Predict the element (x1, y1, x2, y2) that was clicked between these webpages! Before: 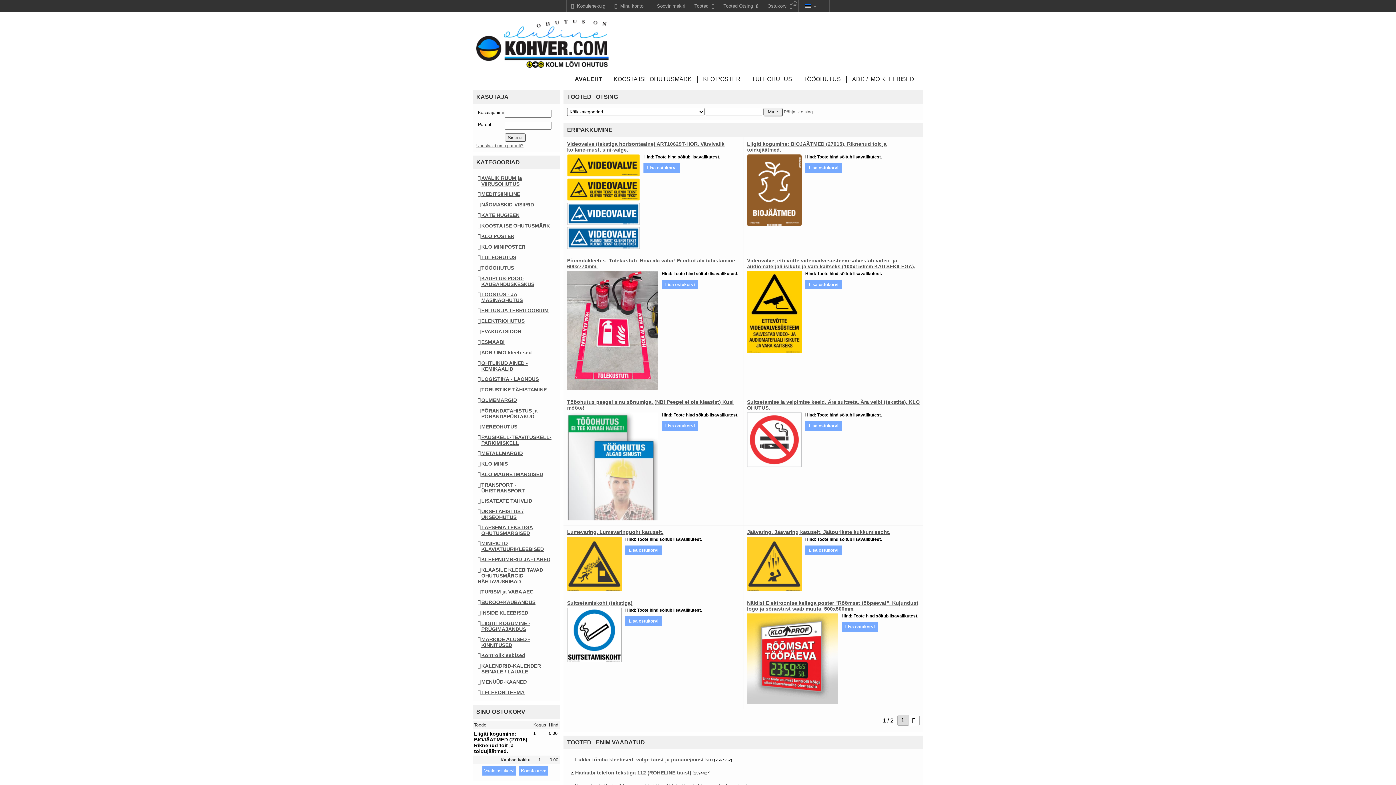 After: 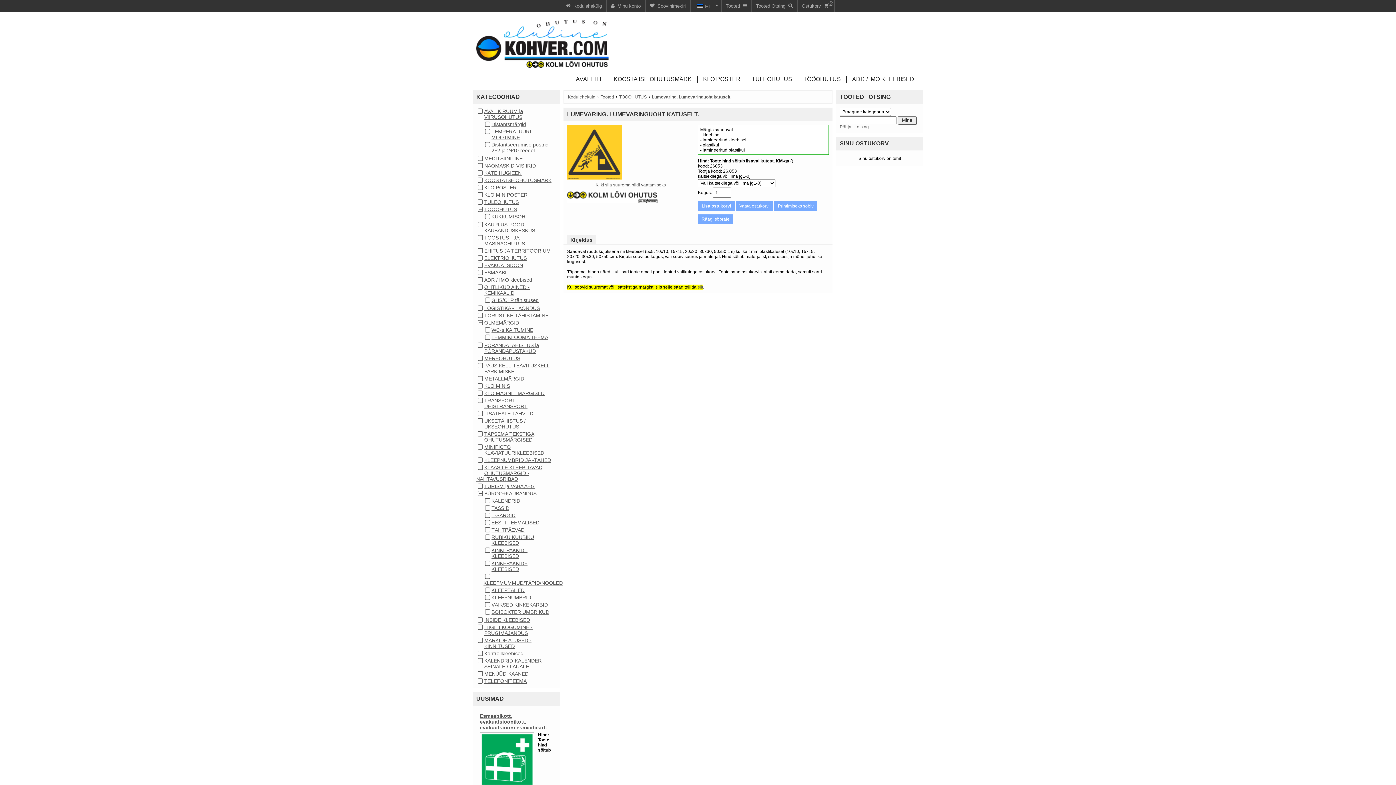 Action: bbox: (567, 587, 621, 592)